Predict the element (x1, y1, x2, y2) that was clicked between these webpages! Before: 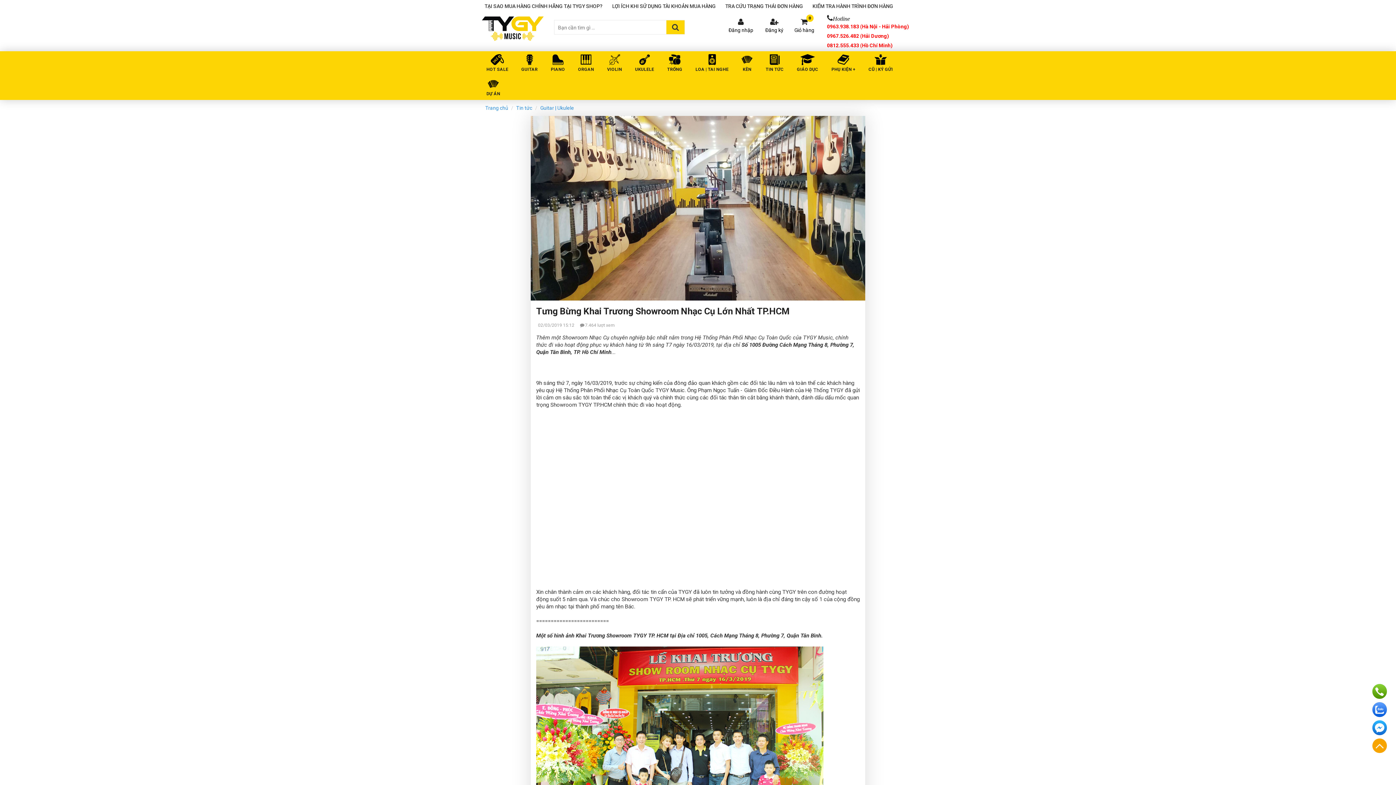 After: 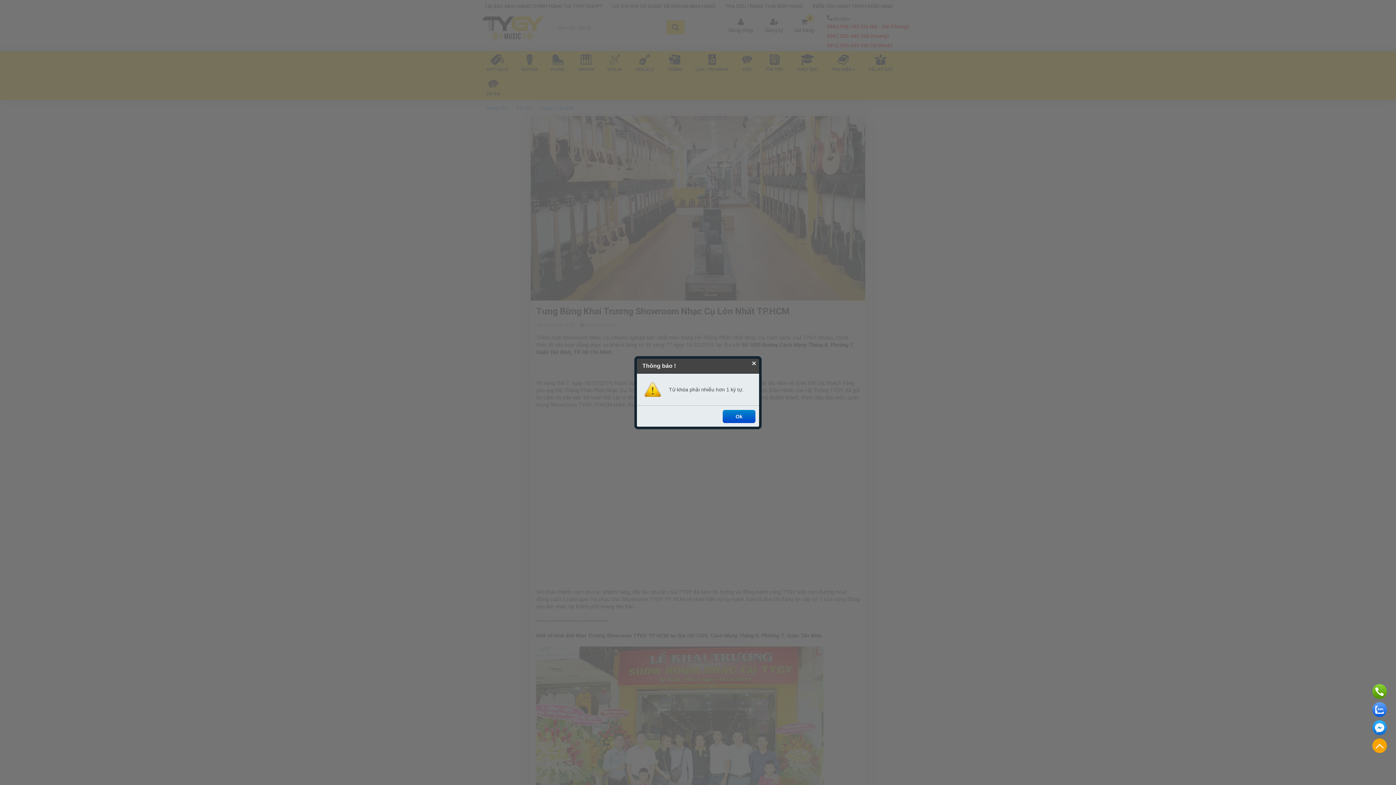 Action: bbox: (666, 20, 684, 34)